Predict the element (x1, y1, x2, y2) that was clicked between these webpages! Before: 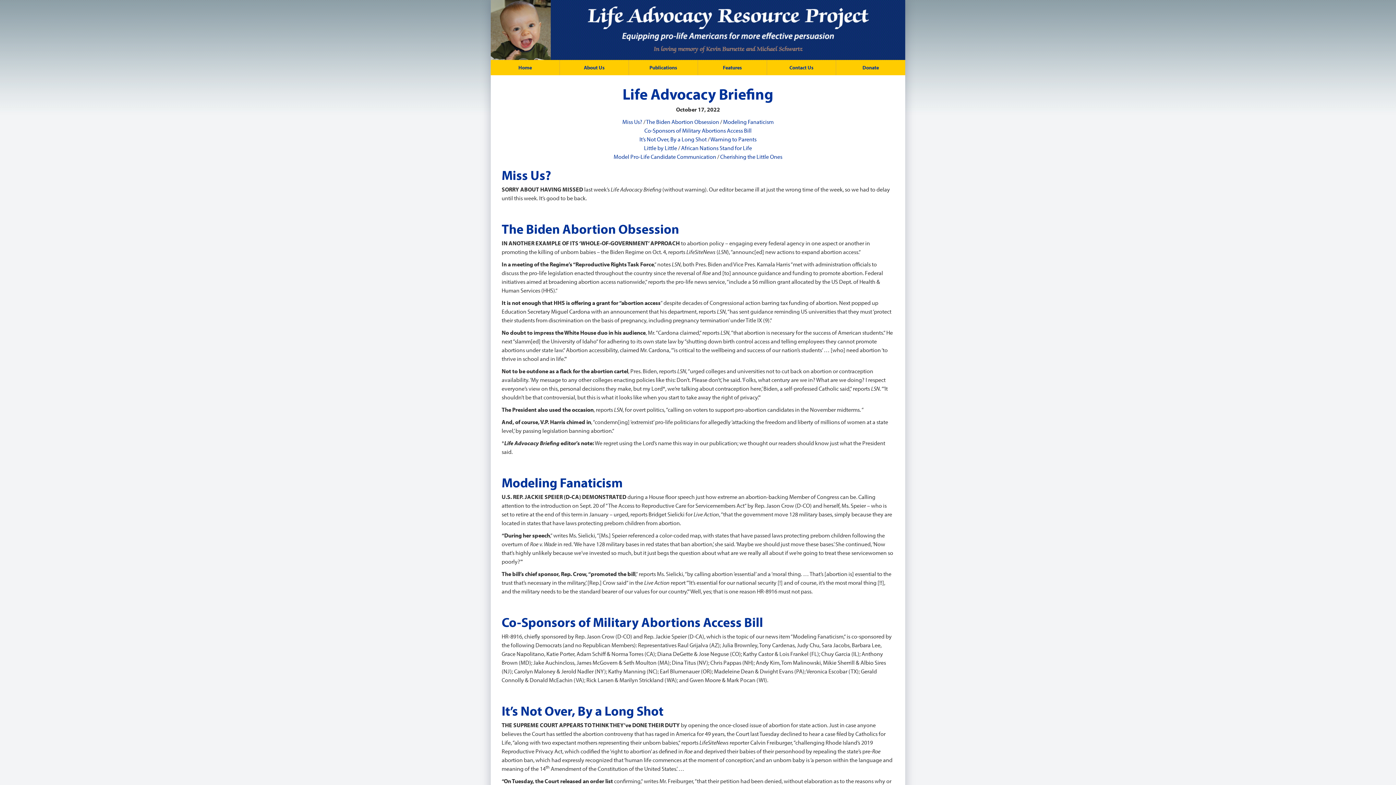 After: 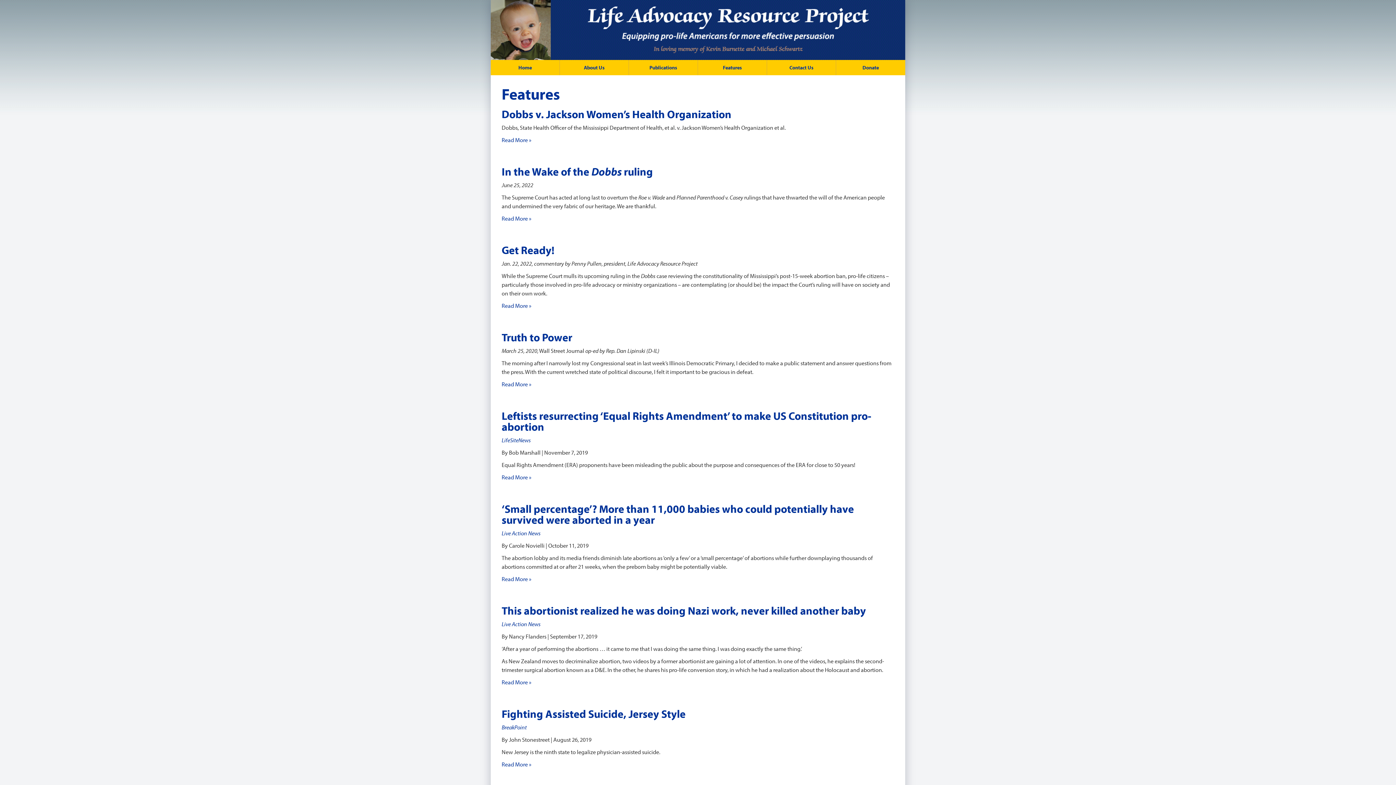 Action: bbox: (698, 60, 766, 75) label: Features